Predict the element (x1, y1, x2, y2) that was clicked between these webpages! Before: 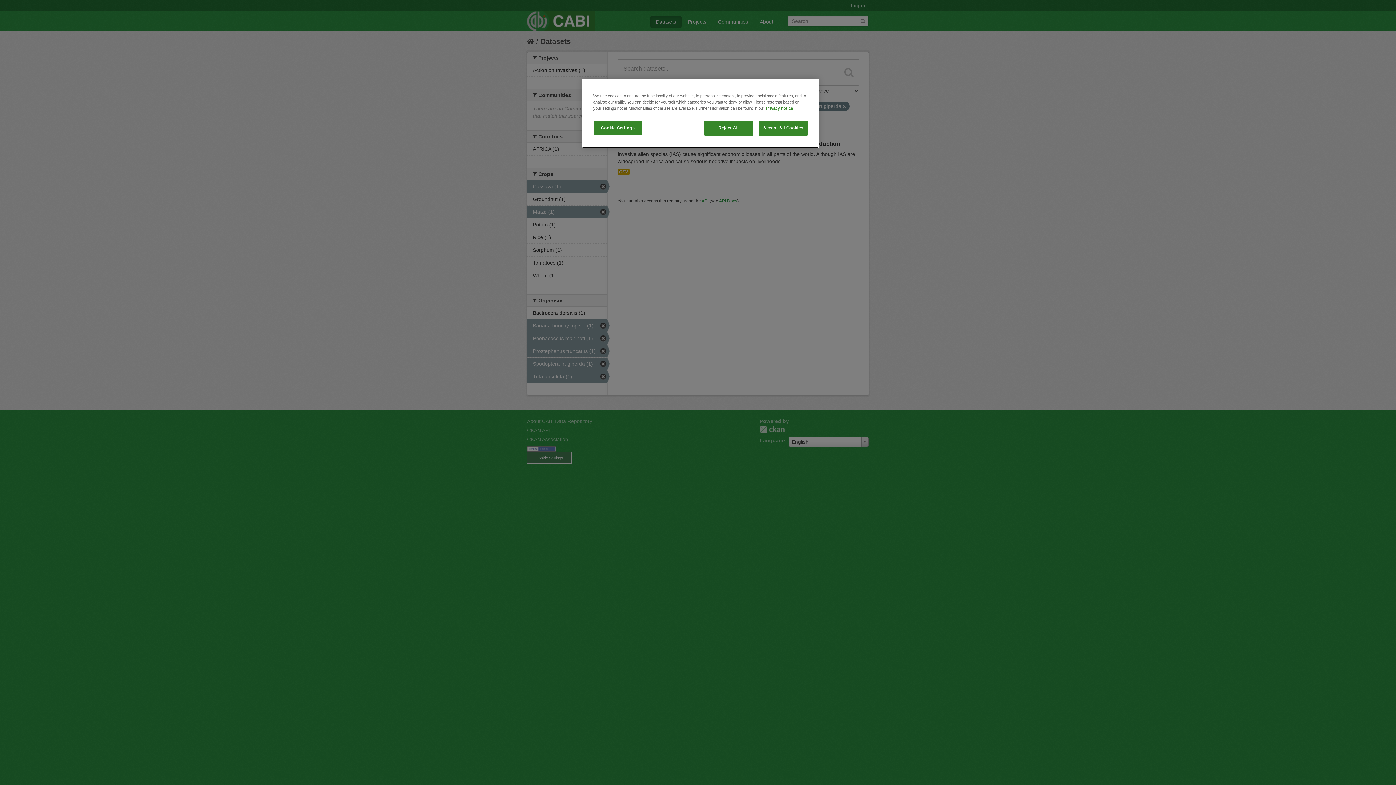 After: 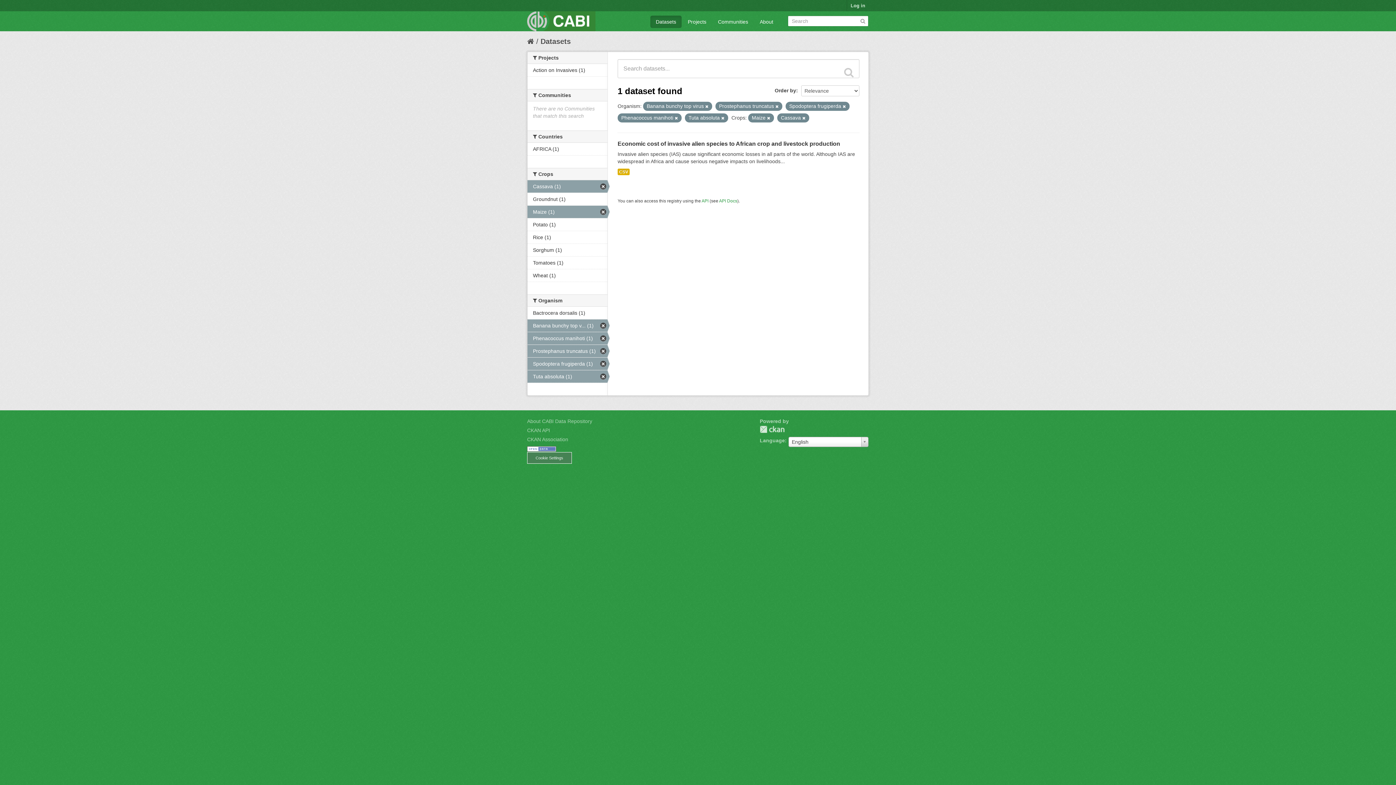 Action: bbox: (758, 120, 808, 135) label: Accept All Cookies